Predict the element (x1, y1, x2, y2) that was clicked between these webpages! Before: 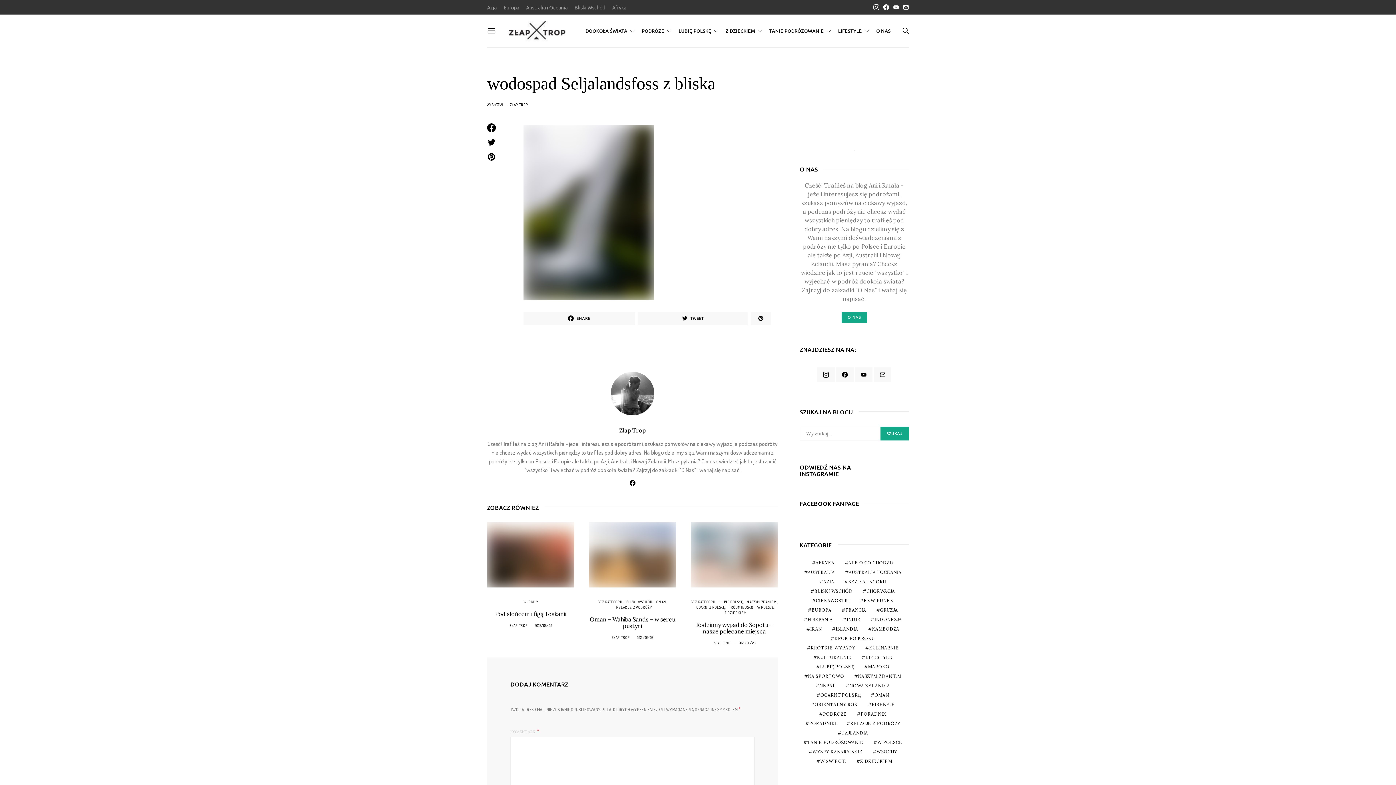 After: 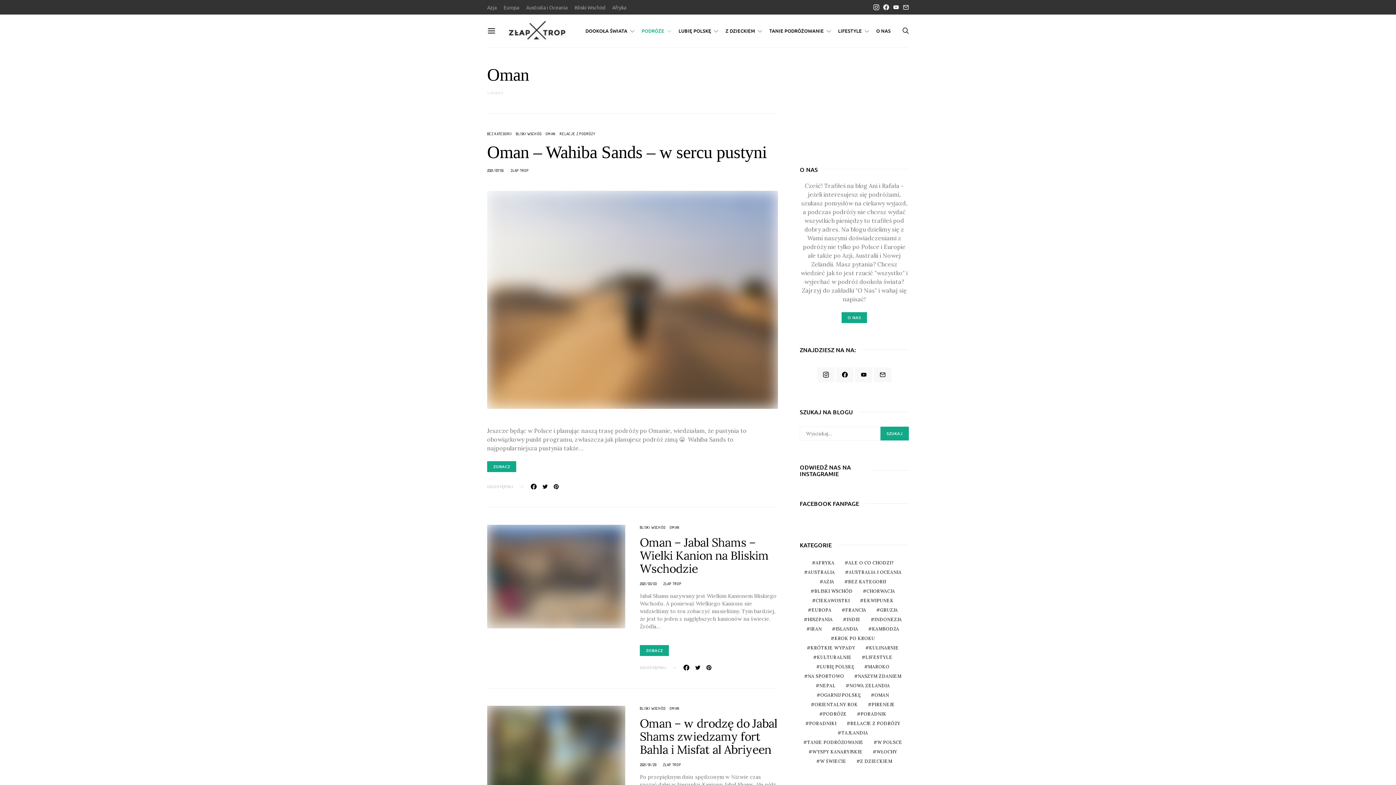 Action: label: Oman (5 elementów) bbox: (868, 692, 892, 698)